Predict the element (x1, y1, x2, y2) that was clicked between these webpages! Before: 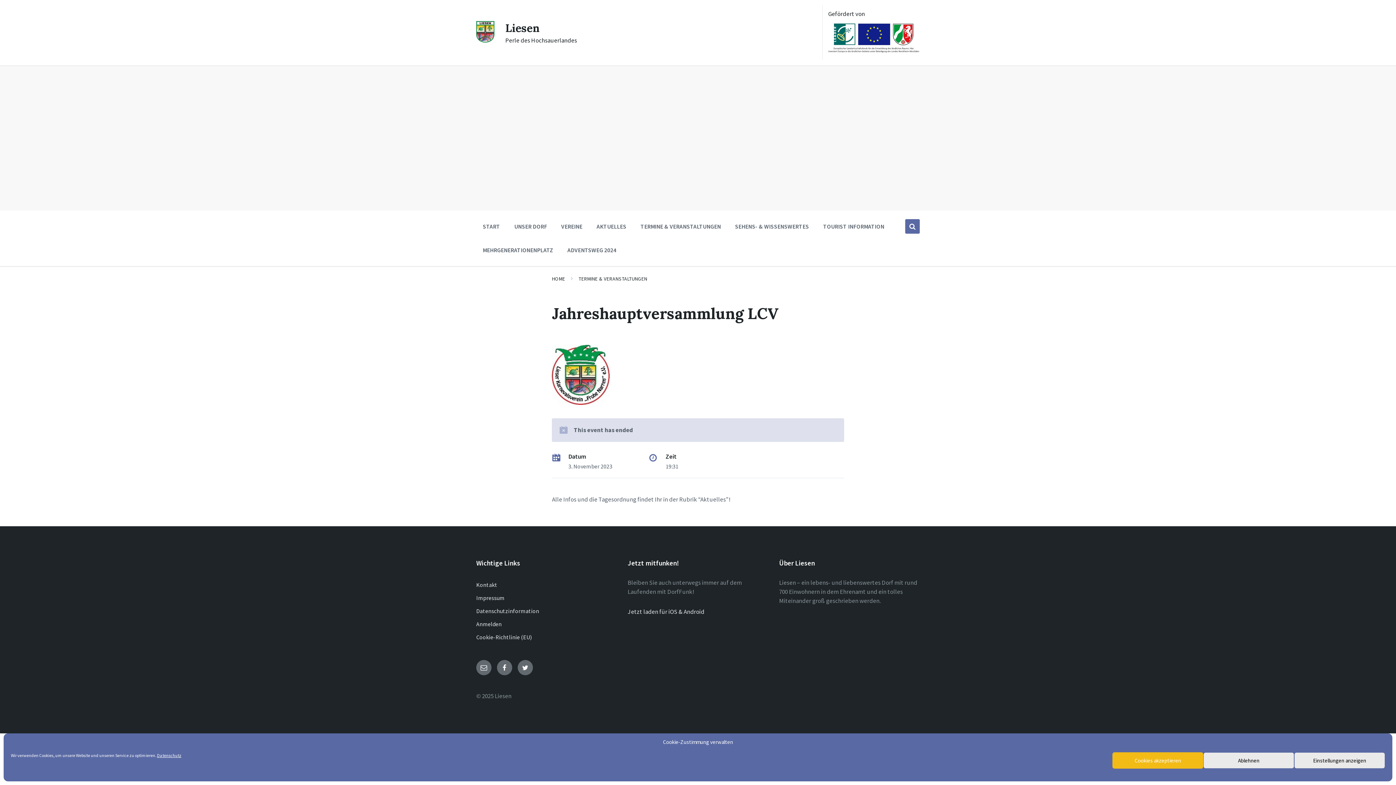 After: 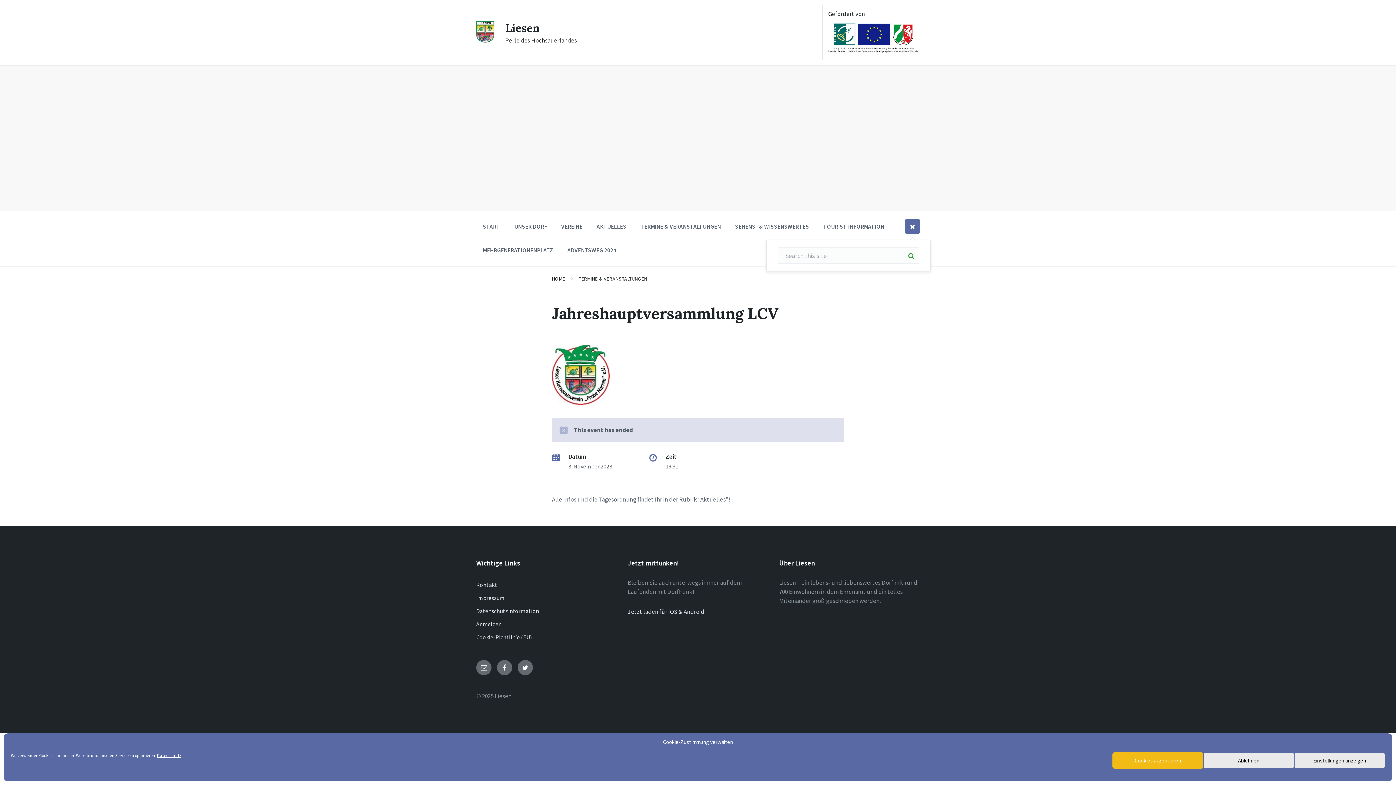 Action: bbox: (905, 219, 920, 233)